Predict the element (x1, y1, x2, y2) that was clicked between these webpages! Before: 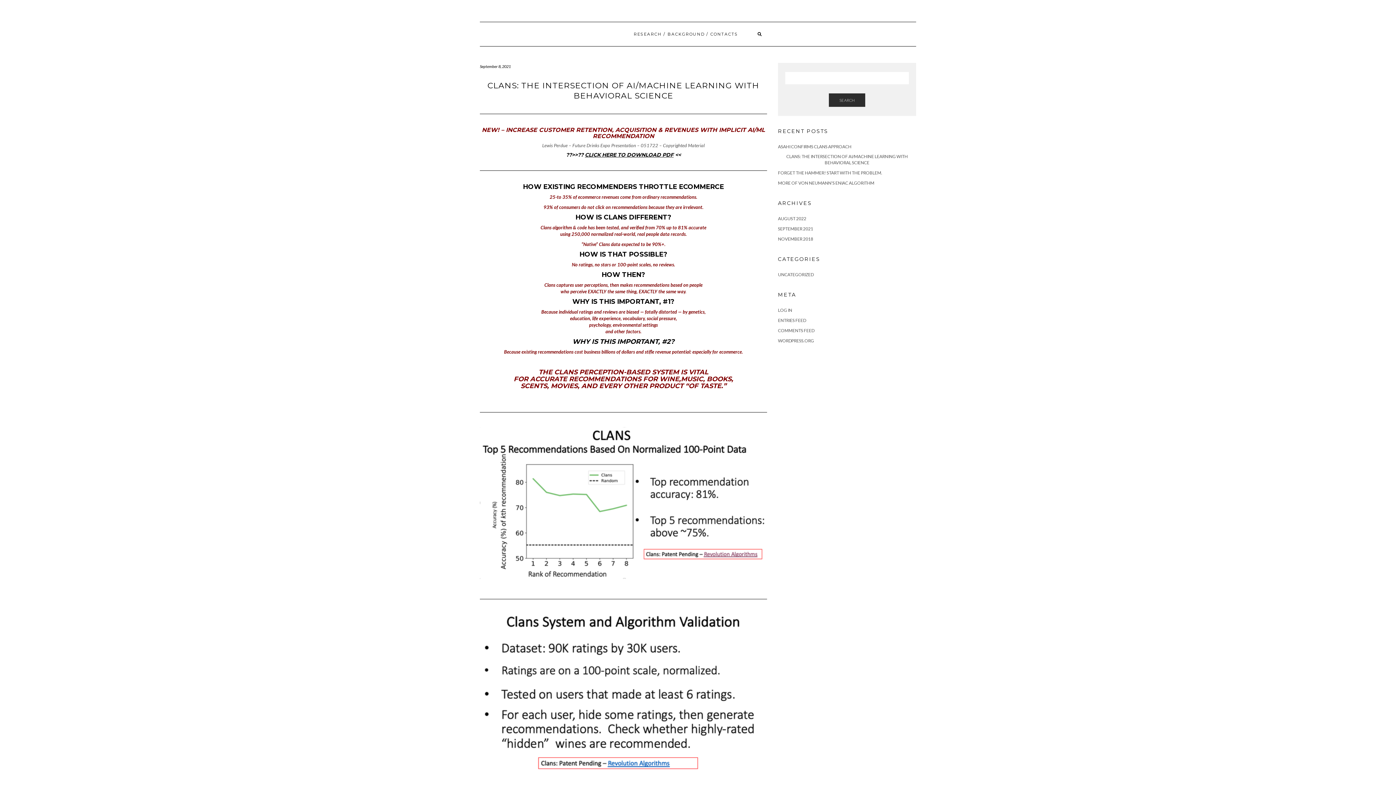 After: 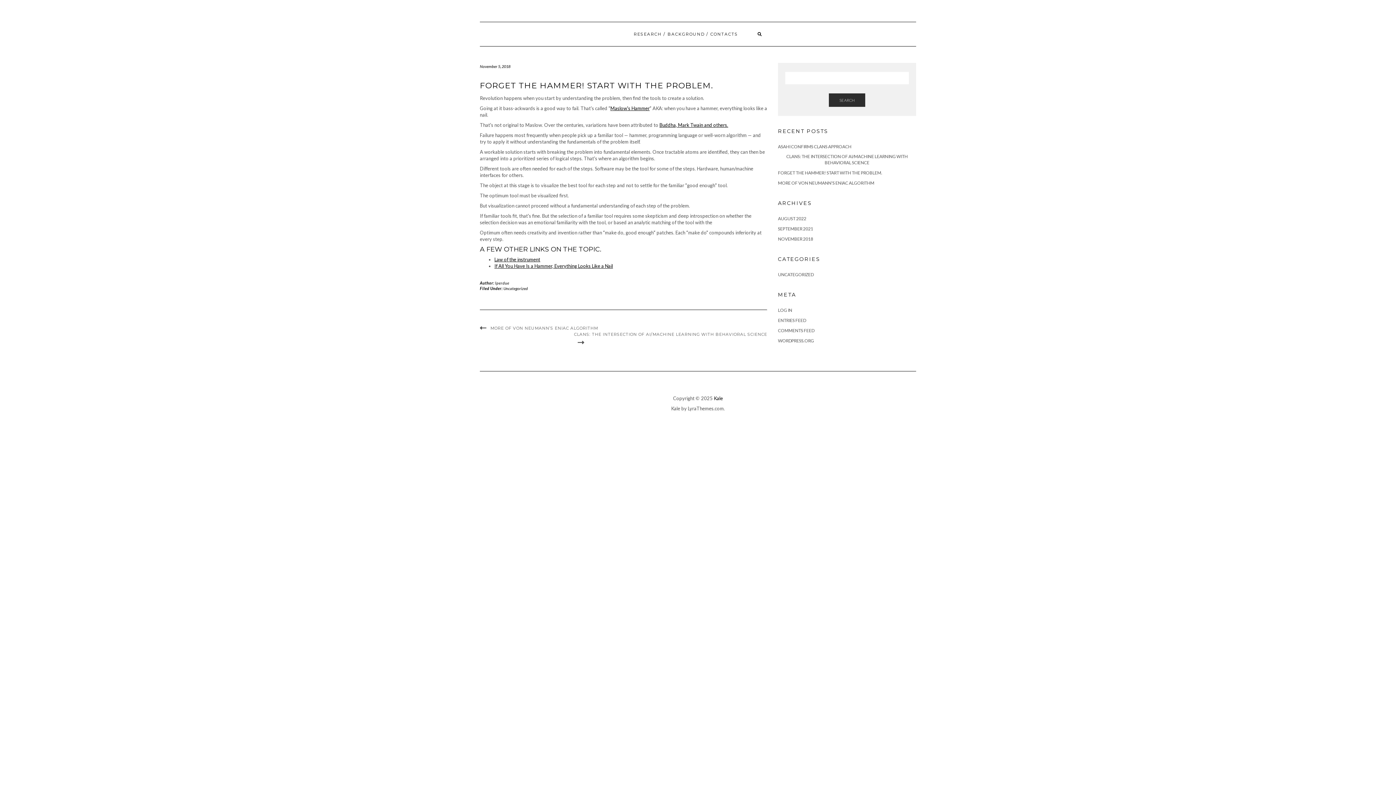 Action: label: FORGET THE HAMMER! START WITH THE PROBLEM. bbox: (778, 170, 882, 175)